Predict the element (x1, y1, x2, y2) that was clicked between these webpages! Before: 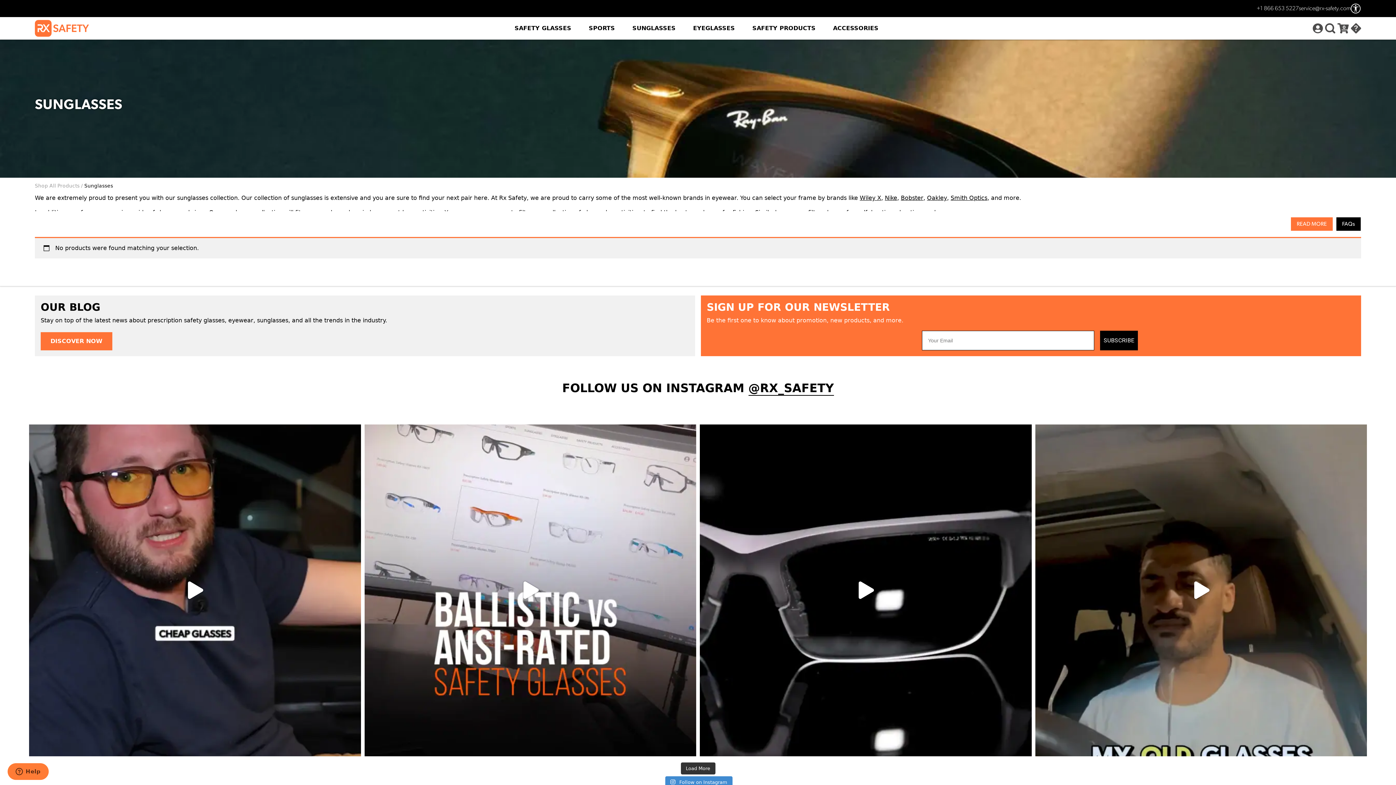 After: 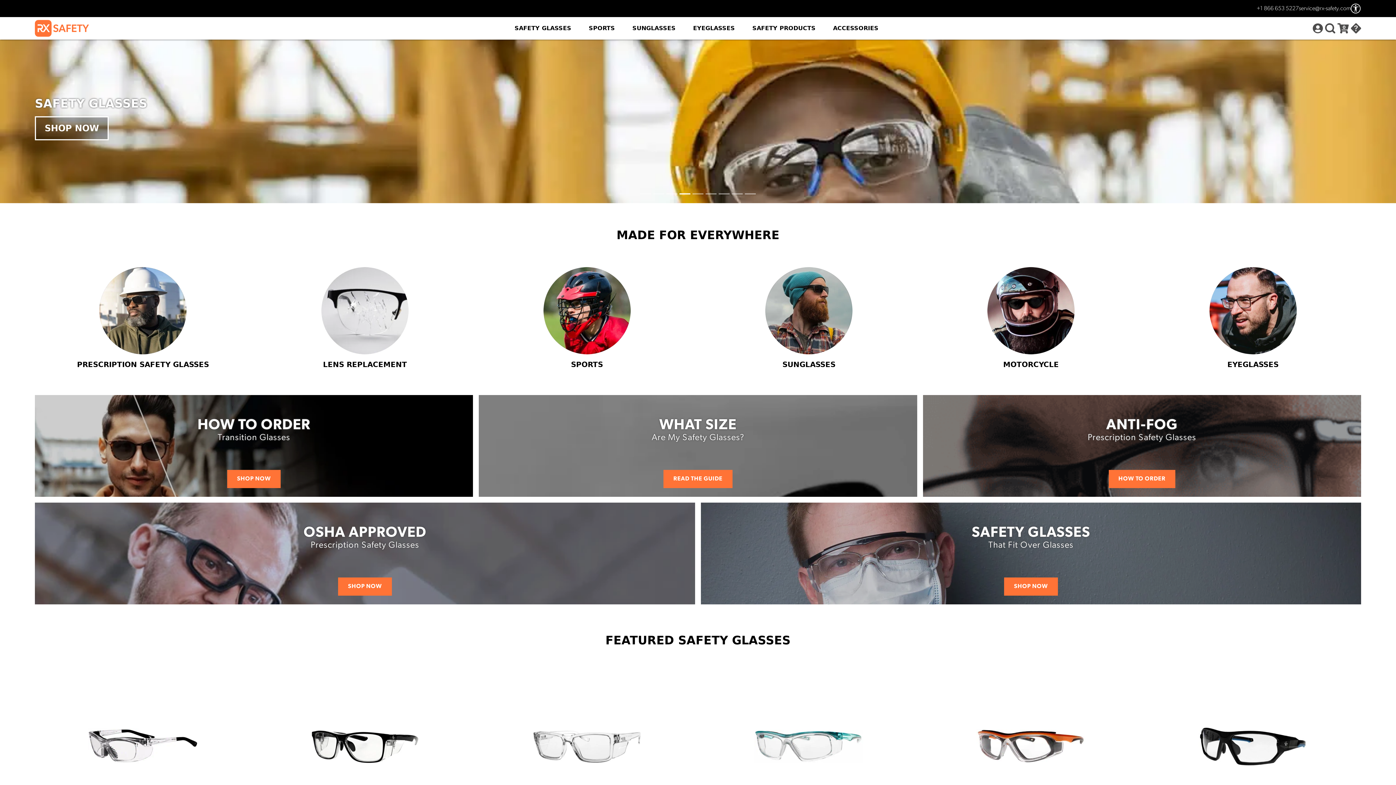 Action: bbox: (34, 17, 89, 39)